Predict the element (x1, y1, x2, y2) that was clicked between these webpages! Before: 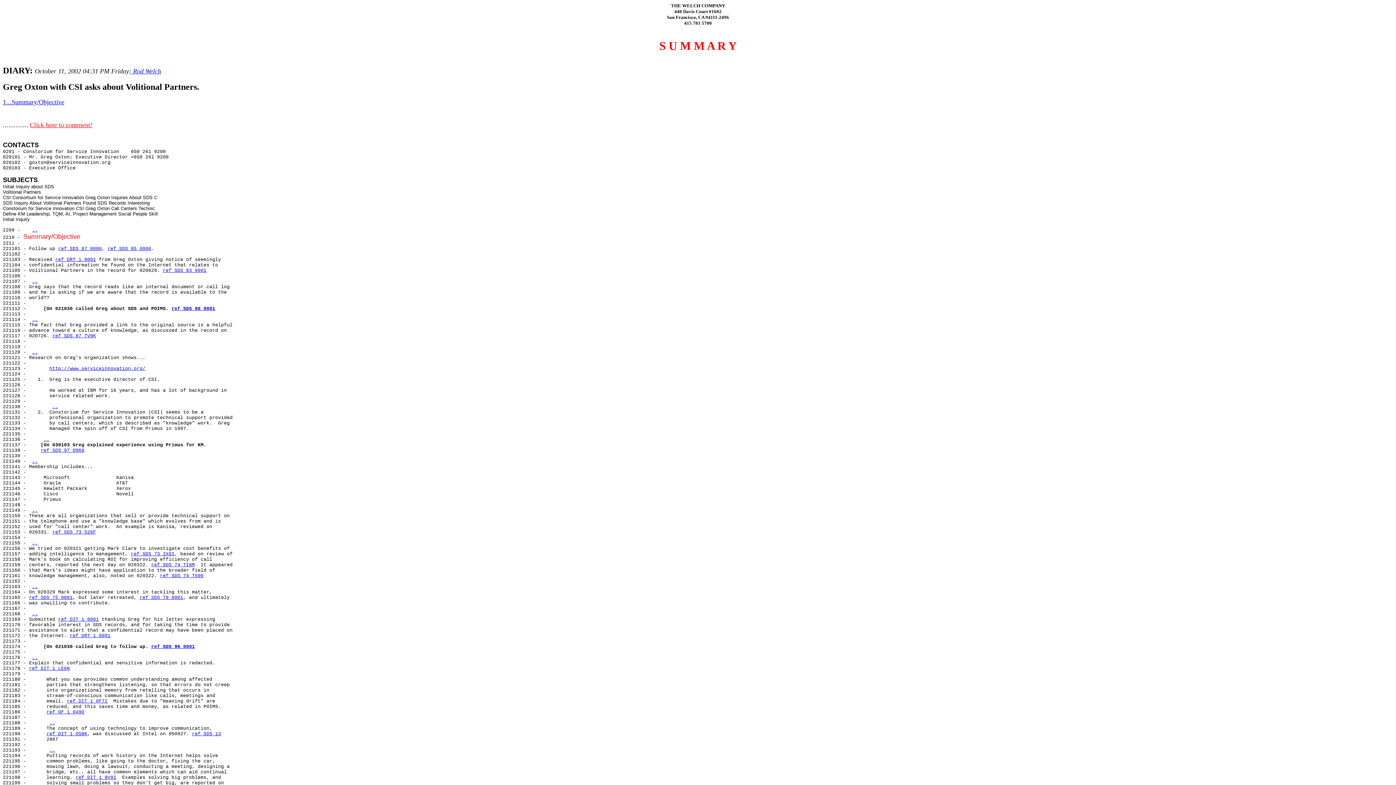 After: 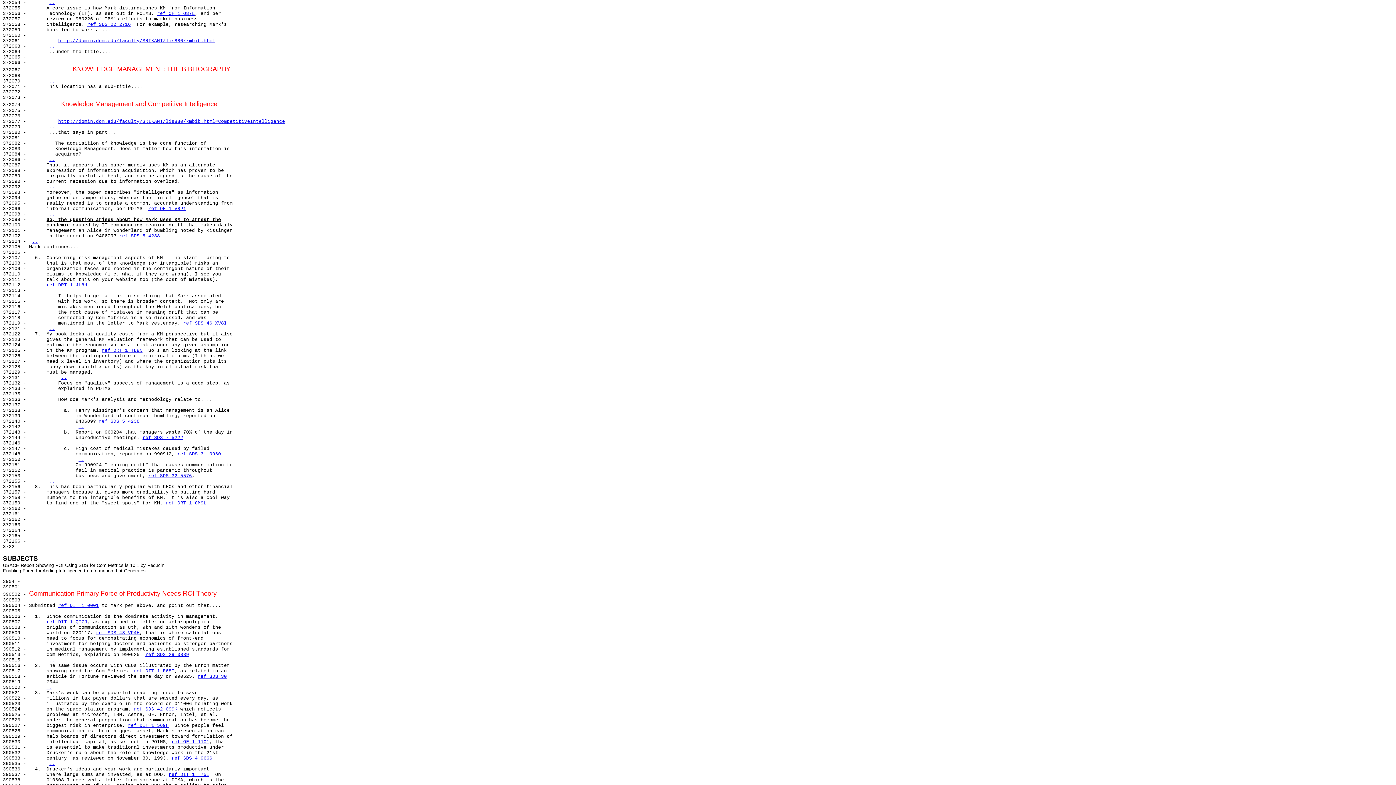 Action: bbox: (160, 573, 203, 578) label: ref SDS 74 T590